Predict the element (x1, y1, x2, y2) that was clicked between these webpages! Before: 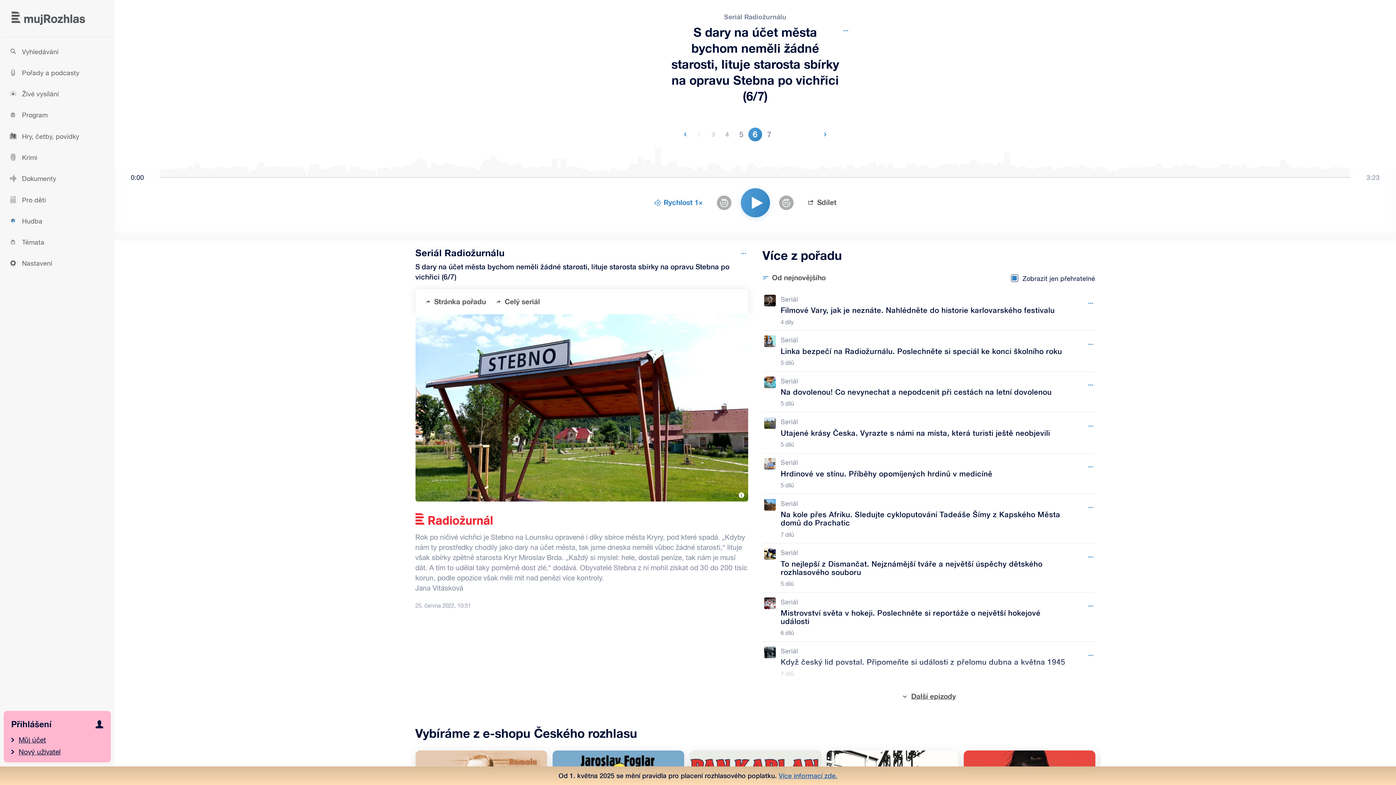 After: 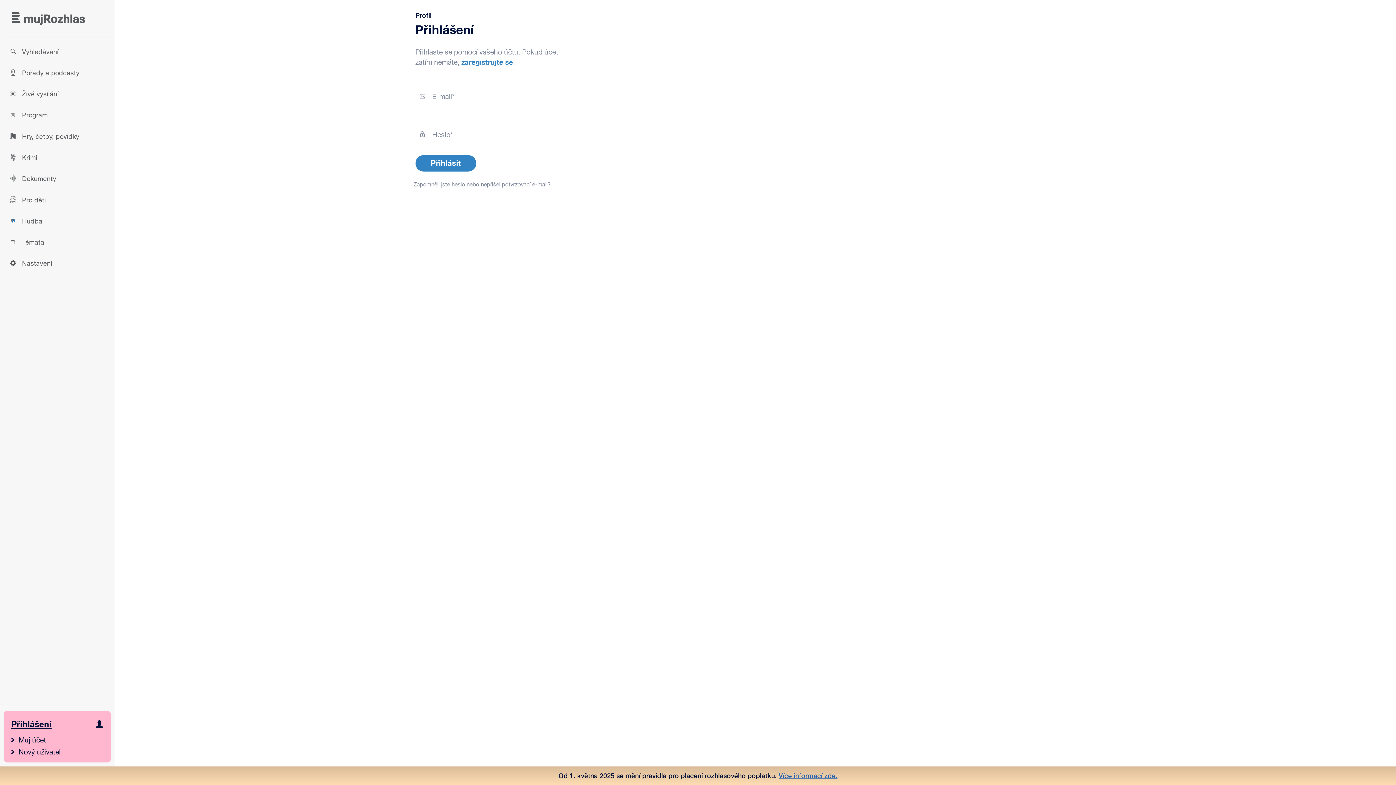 Action: bbox: (11, 718, 51, 730) label: Přihlášení